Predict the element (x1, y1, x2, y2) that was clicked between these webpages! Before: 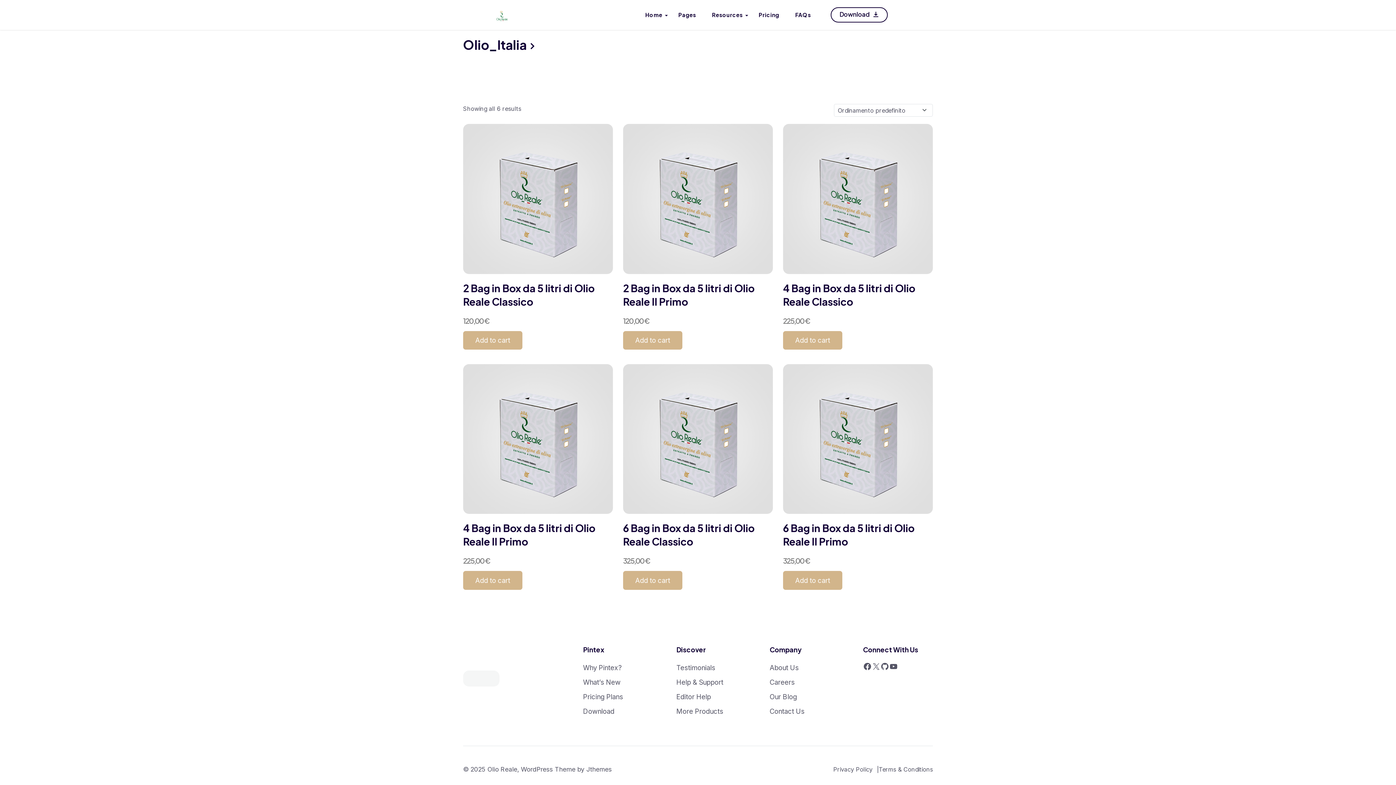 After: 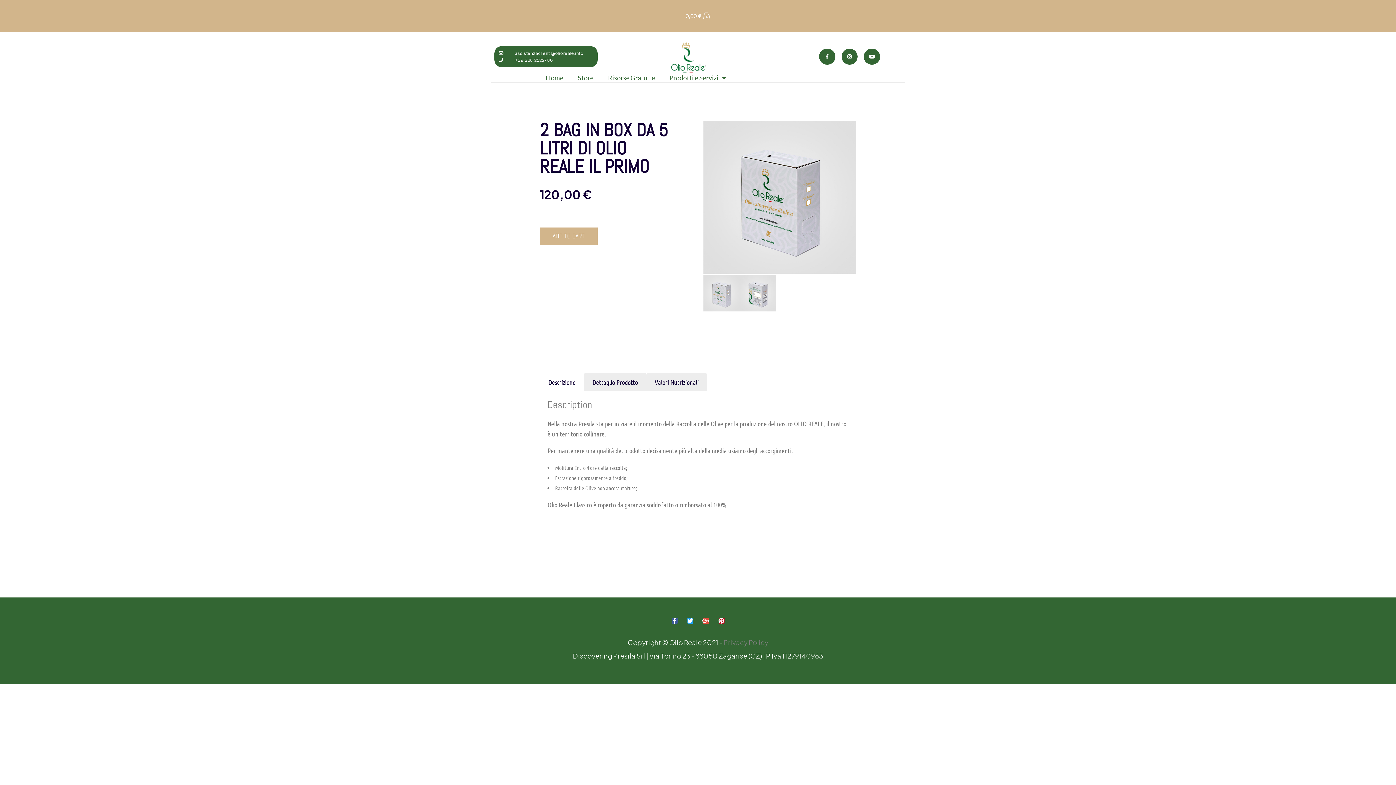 Action: bbox: (623, 194, 773, 202)